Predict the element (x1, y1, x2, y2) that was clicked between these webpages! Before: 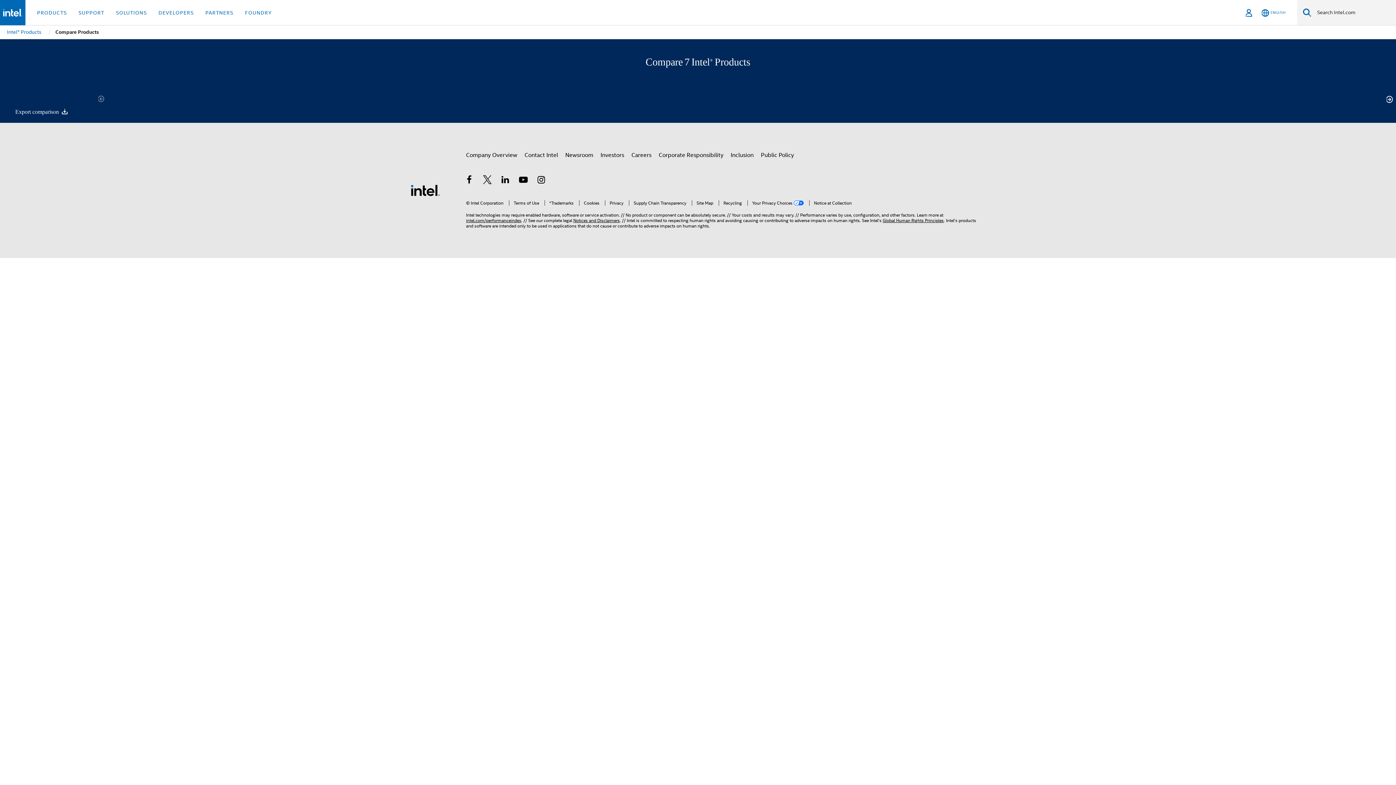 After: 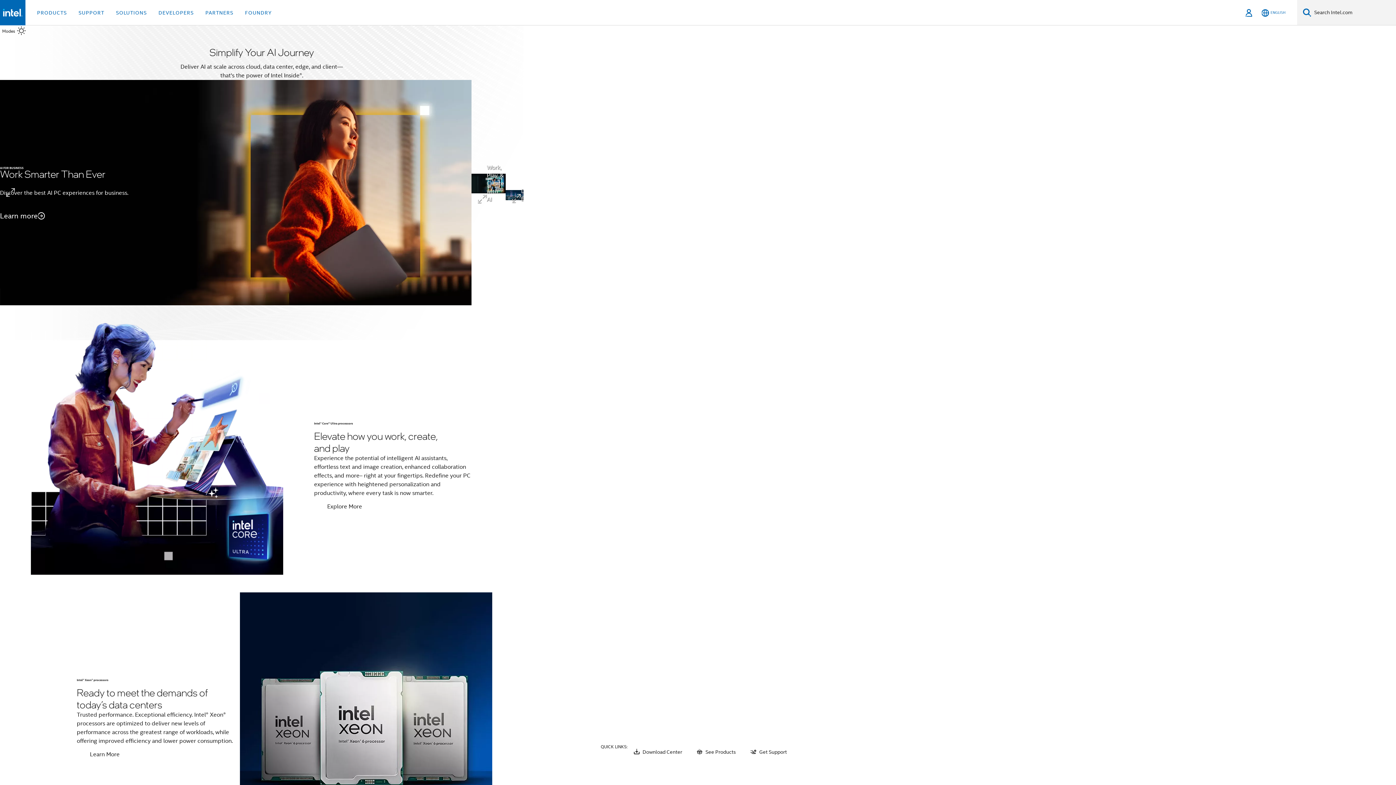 Action: bbox: (2, 8, 22, 16)